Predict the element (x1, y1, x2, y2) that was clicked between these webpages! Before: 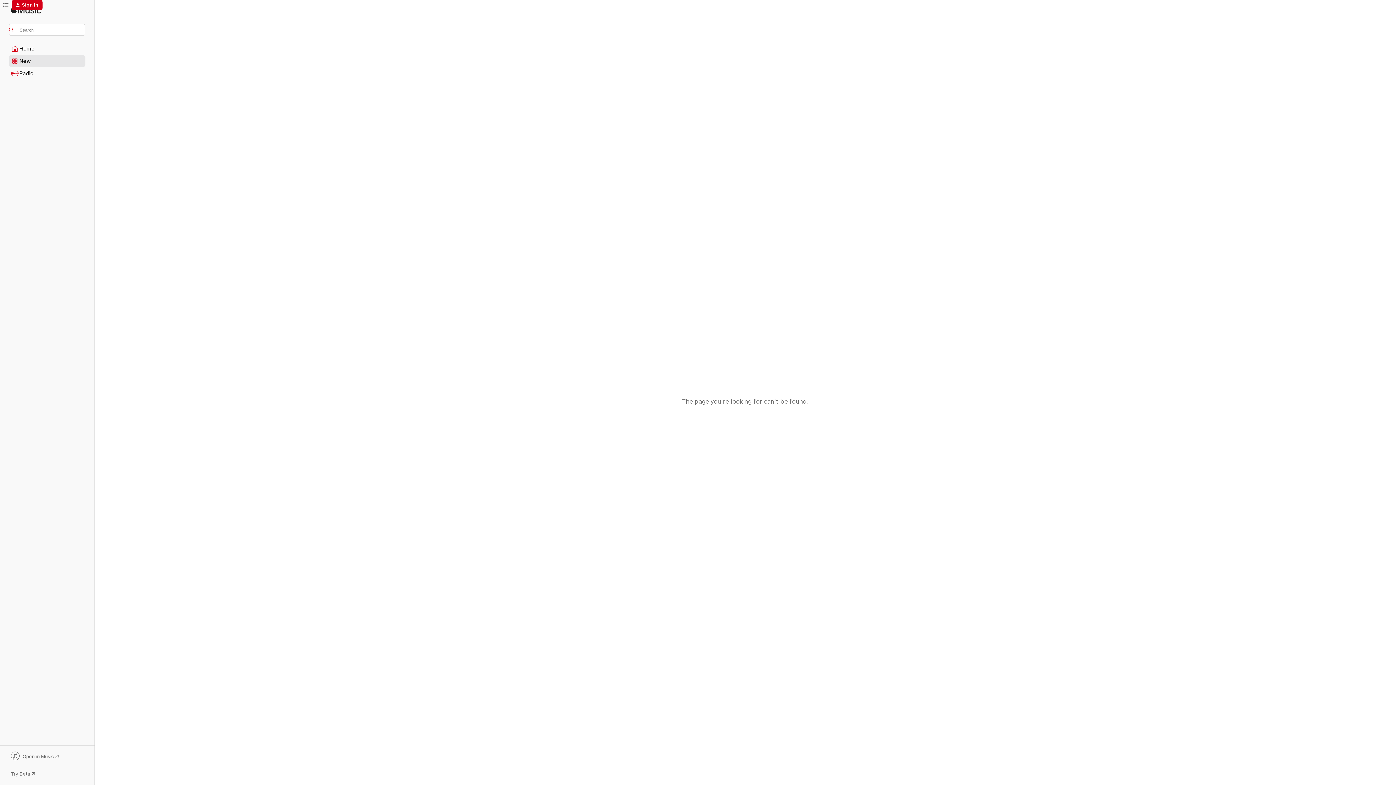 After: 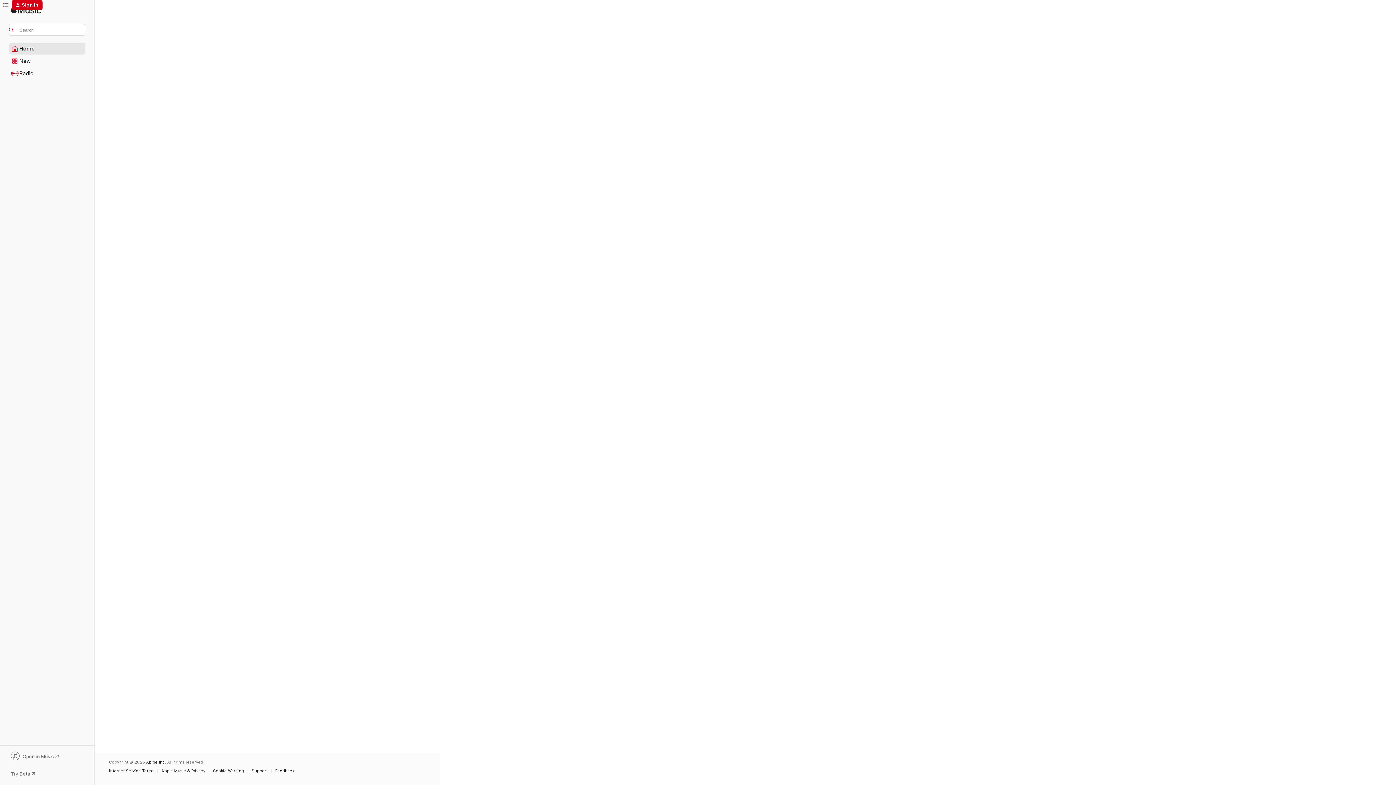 Action: label: Home bbox: (9, 43, 85, 54)